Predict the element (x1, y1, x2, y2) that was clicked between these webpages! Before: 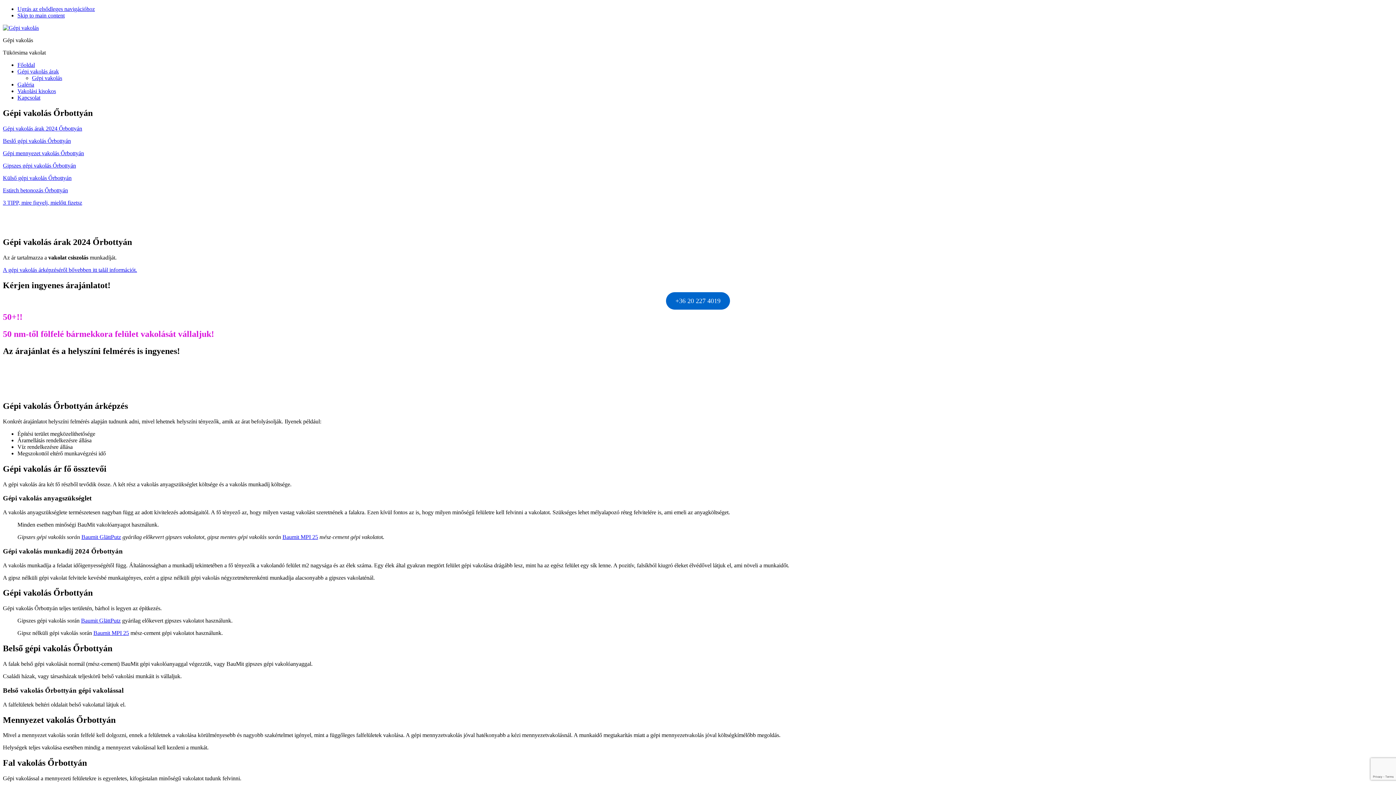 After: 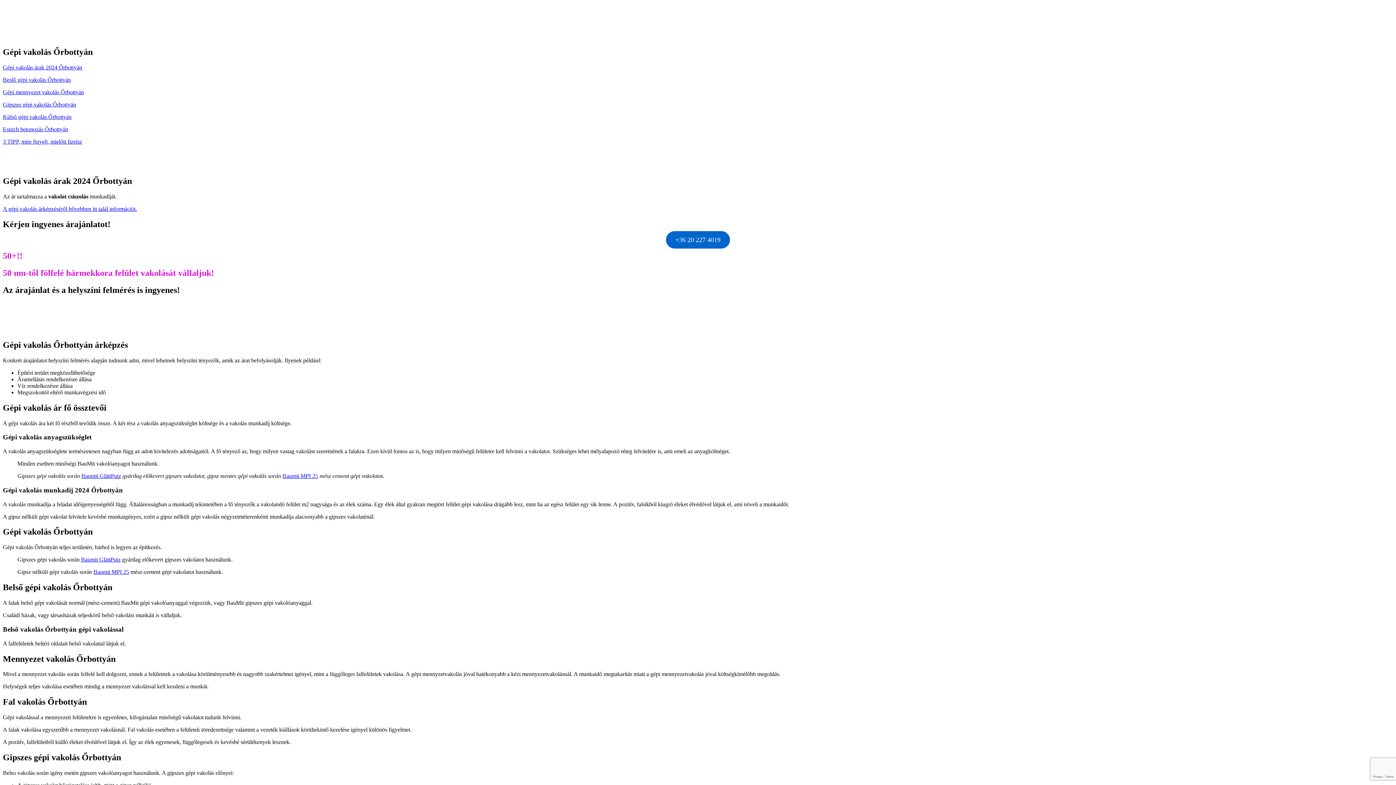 Action: label: Skip to main content bbox: (17, 12, 64, 18)